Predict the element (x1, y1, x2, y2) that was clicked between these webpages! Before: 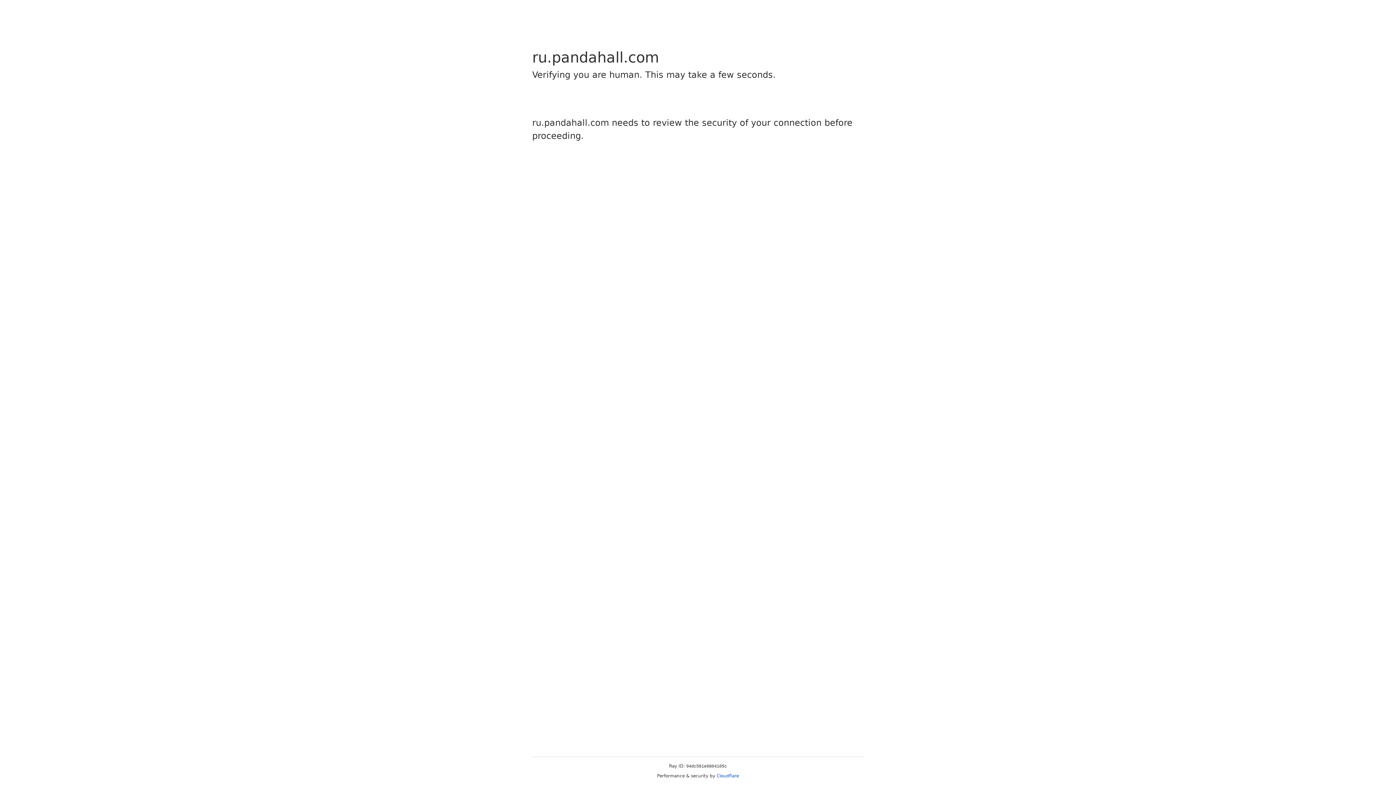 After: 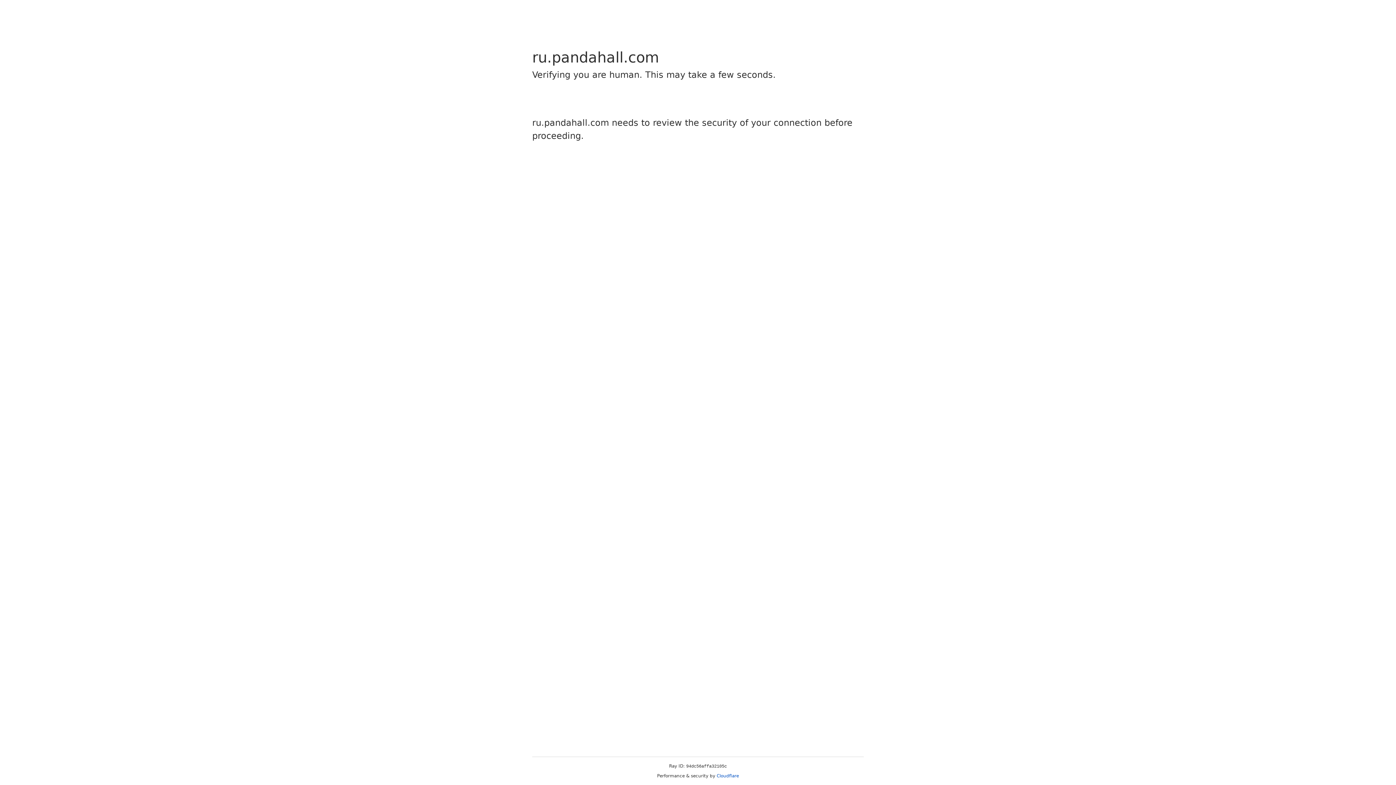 Action: bbox: (716, 773, 739, 778) label: Cloudflare